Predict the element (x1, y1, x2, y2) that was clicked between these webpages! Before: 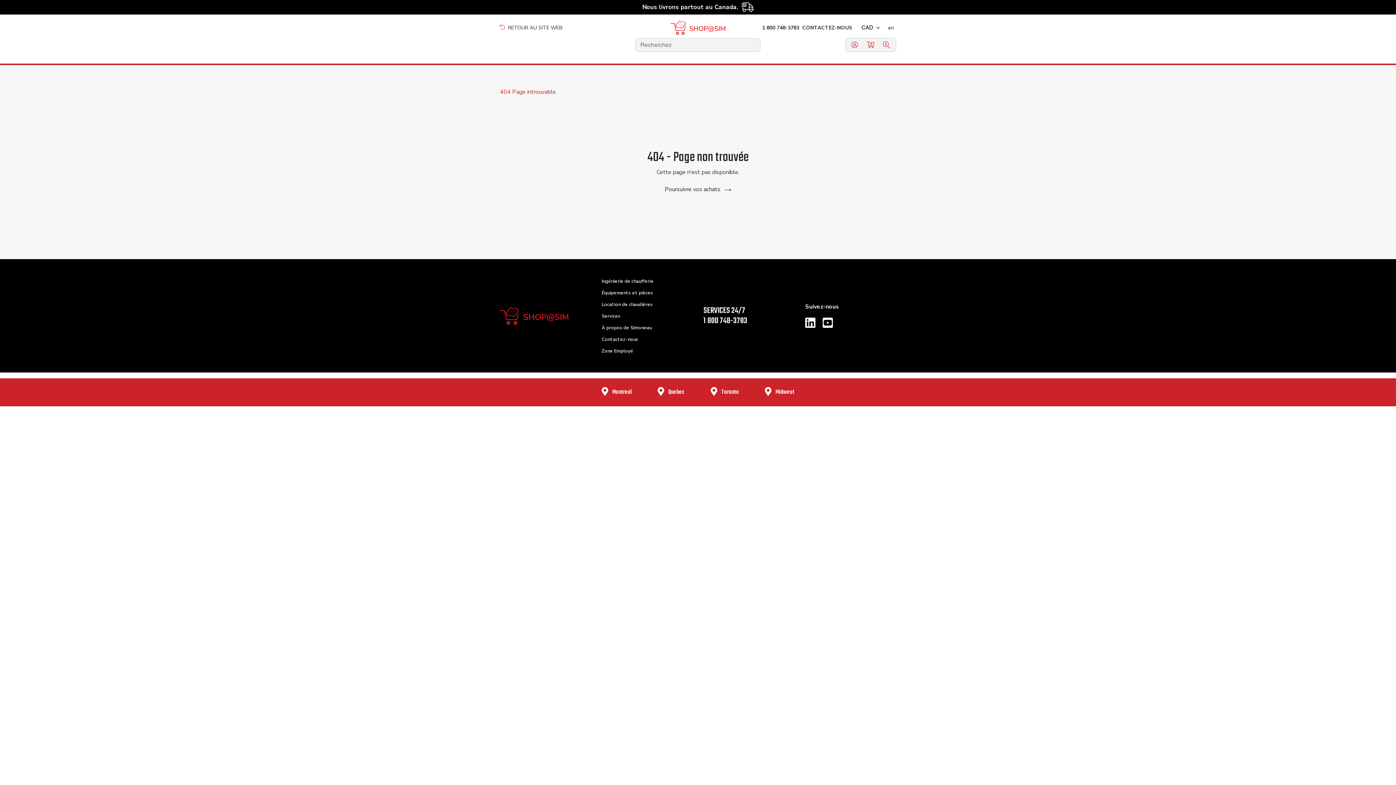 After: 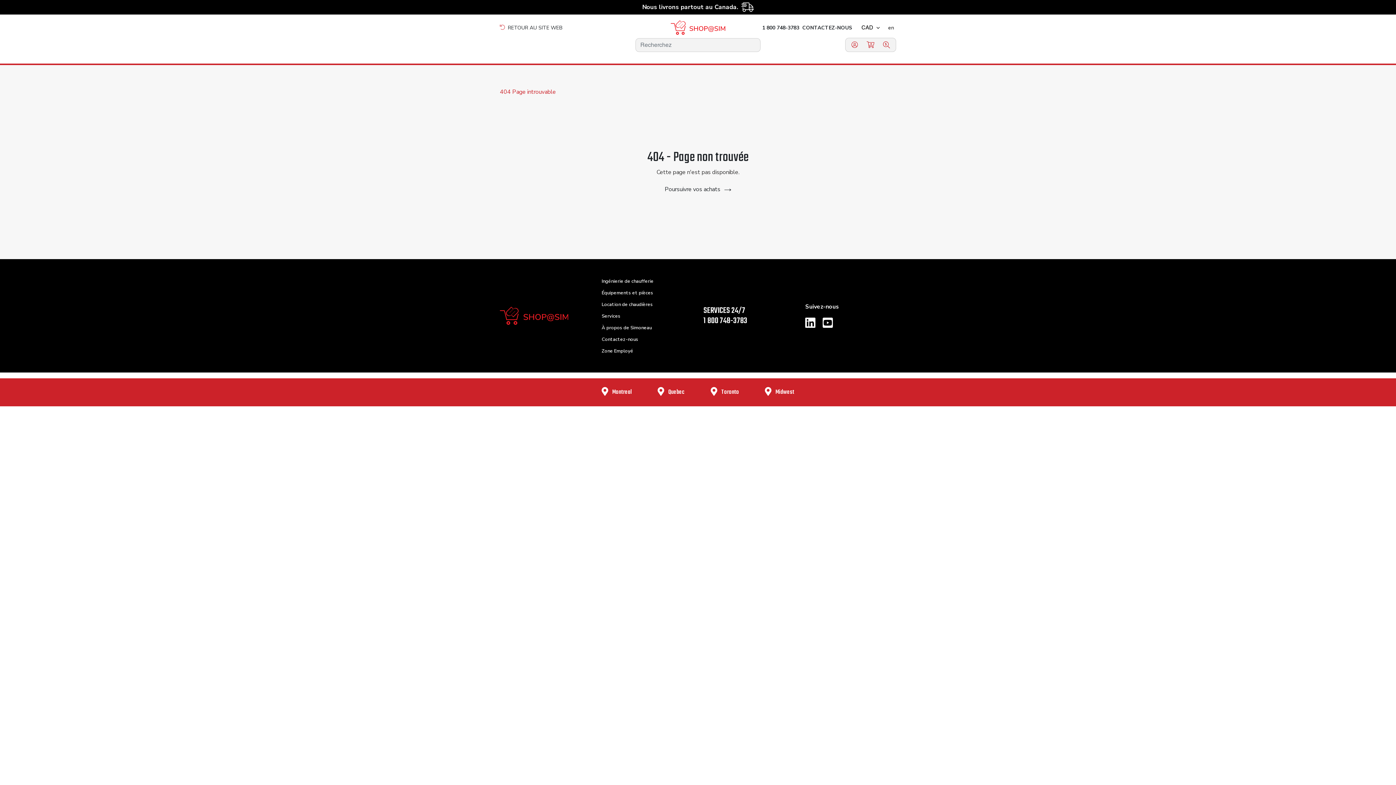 Action: bbox: (805, 321, 817, 329) label:  